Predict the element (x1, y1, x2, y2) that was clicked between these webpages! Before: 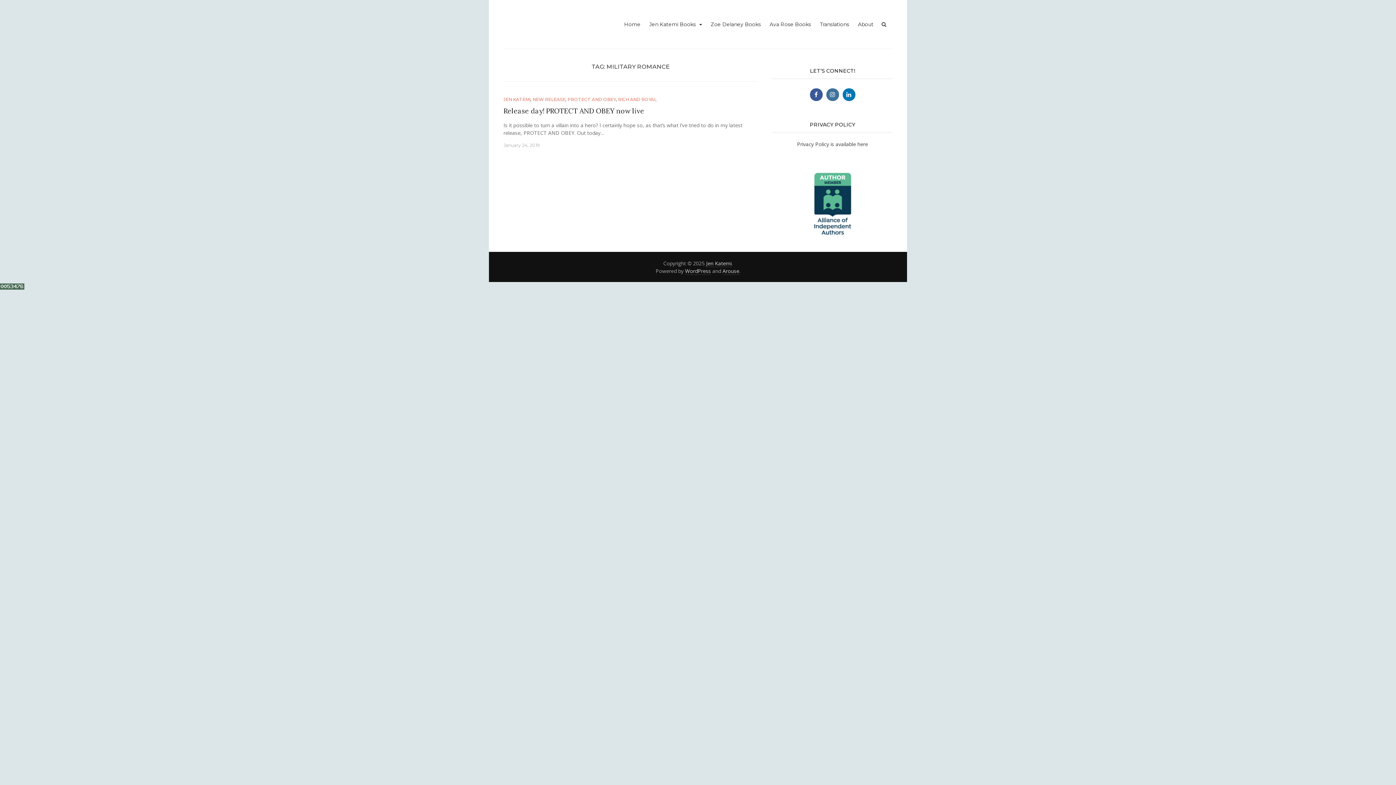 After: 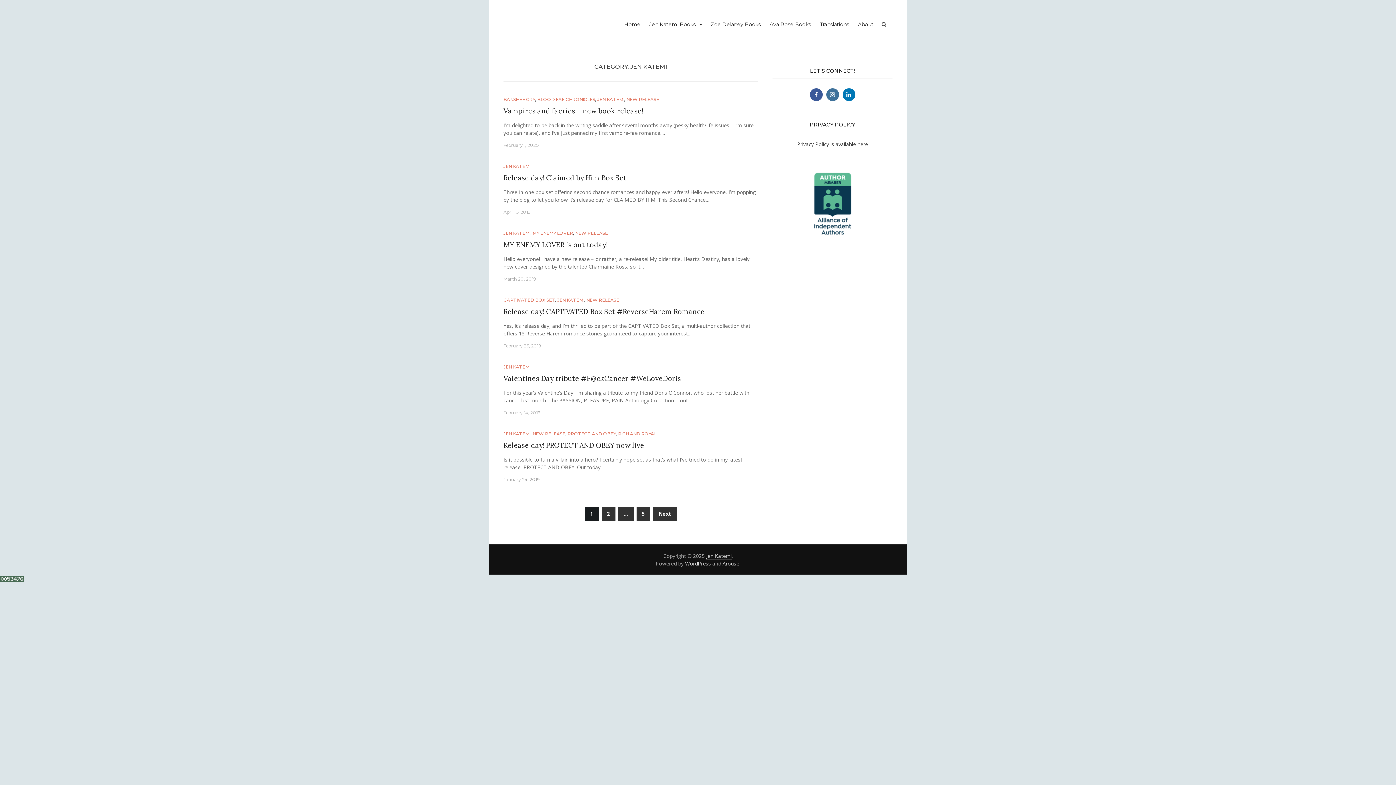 Action: bbox: (503, 96, 530, 102) label: JEN KATEMI